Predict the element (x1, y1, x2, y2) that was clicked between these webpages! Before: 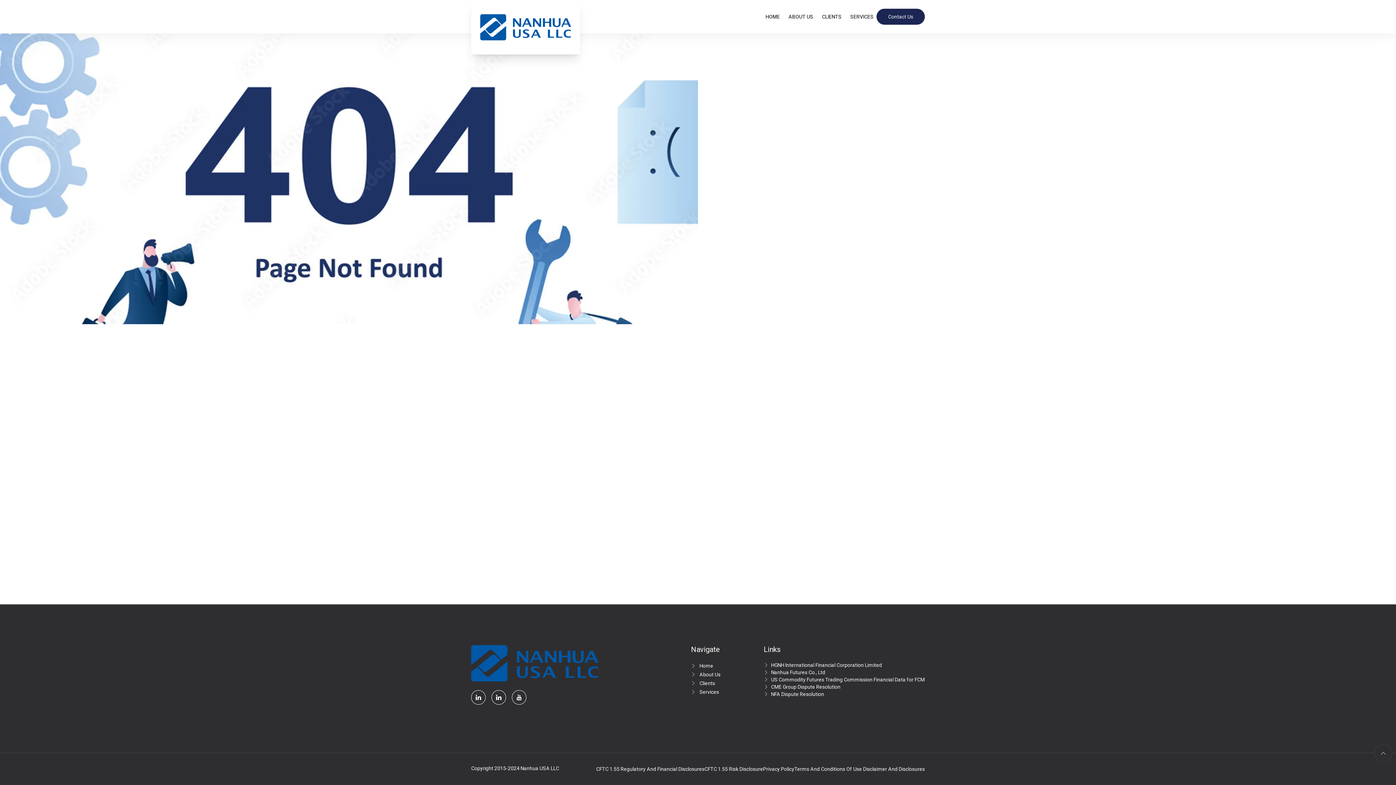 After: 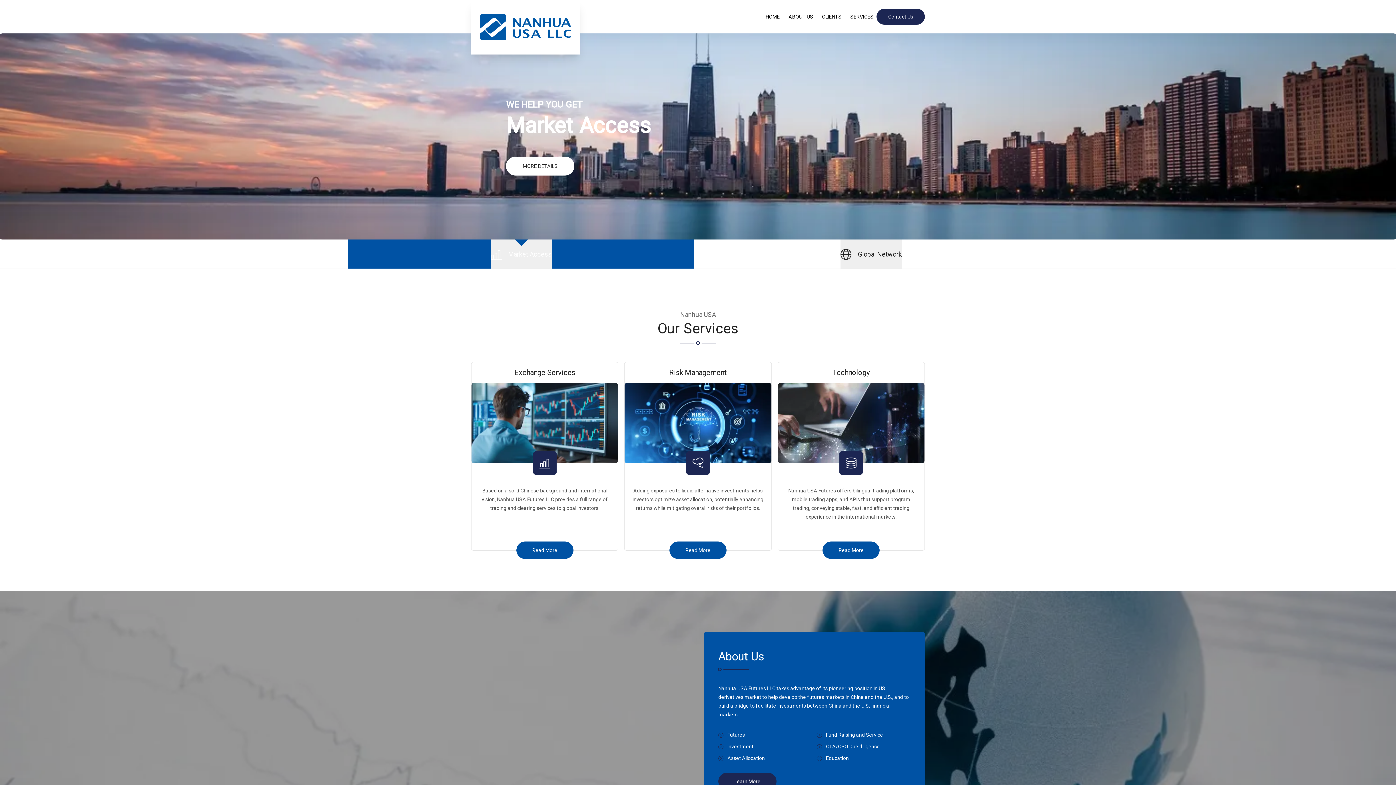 Action: bbox: (471, 0, 580, 54)